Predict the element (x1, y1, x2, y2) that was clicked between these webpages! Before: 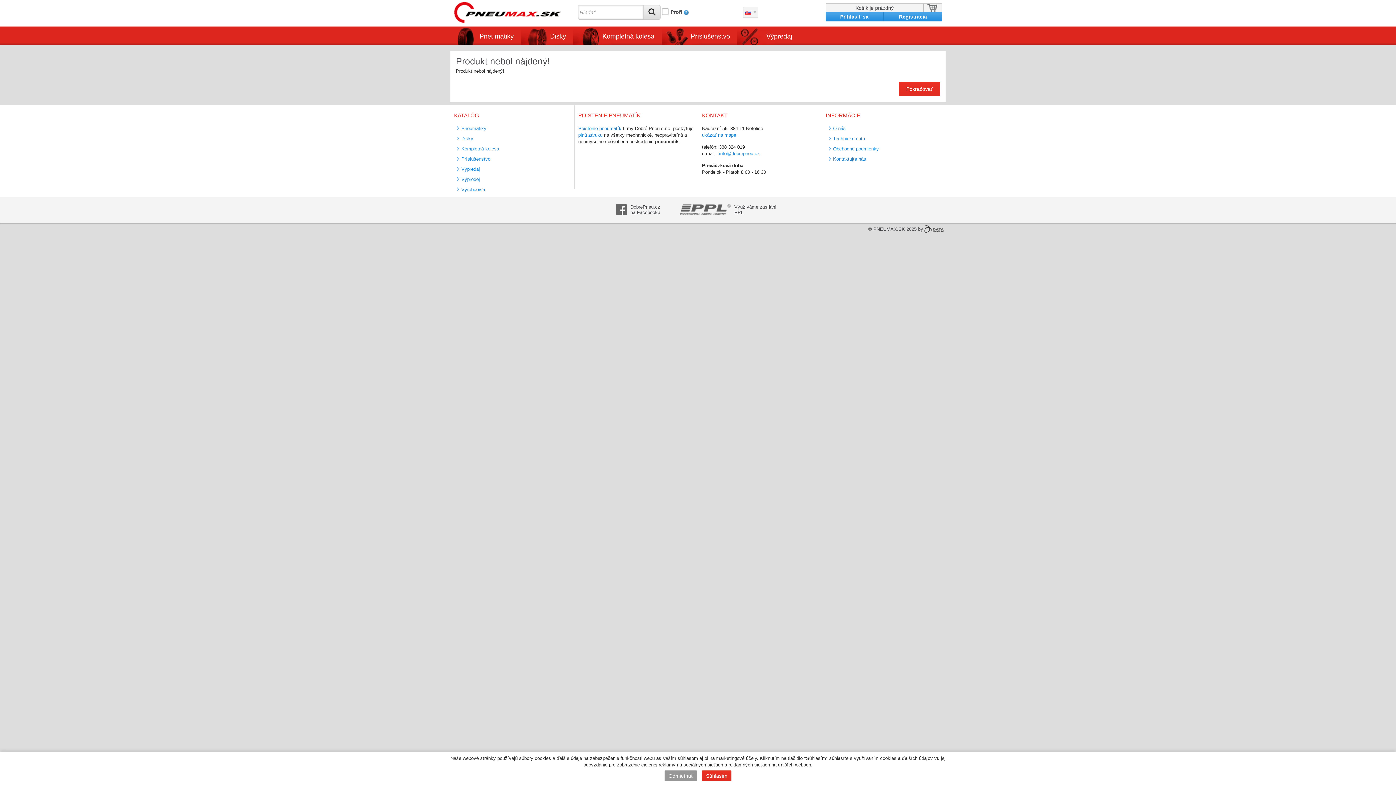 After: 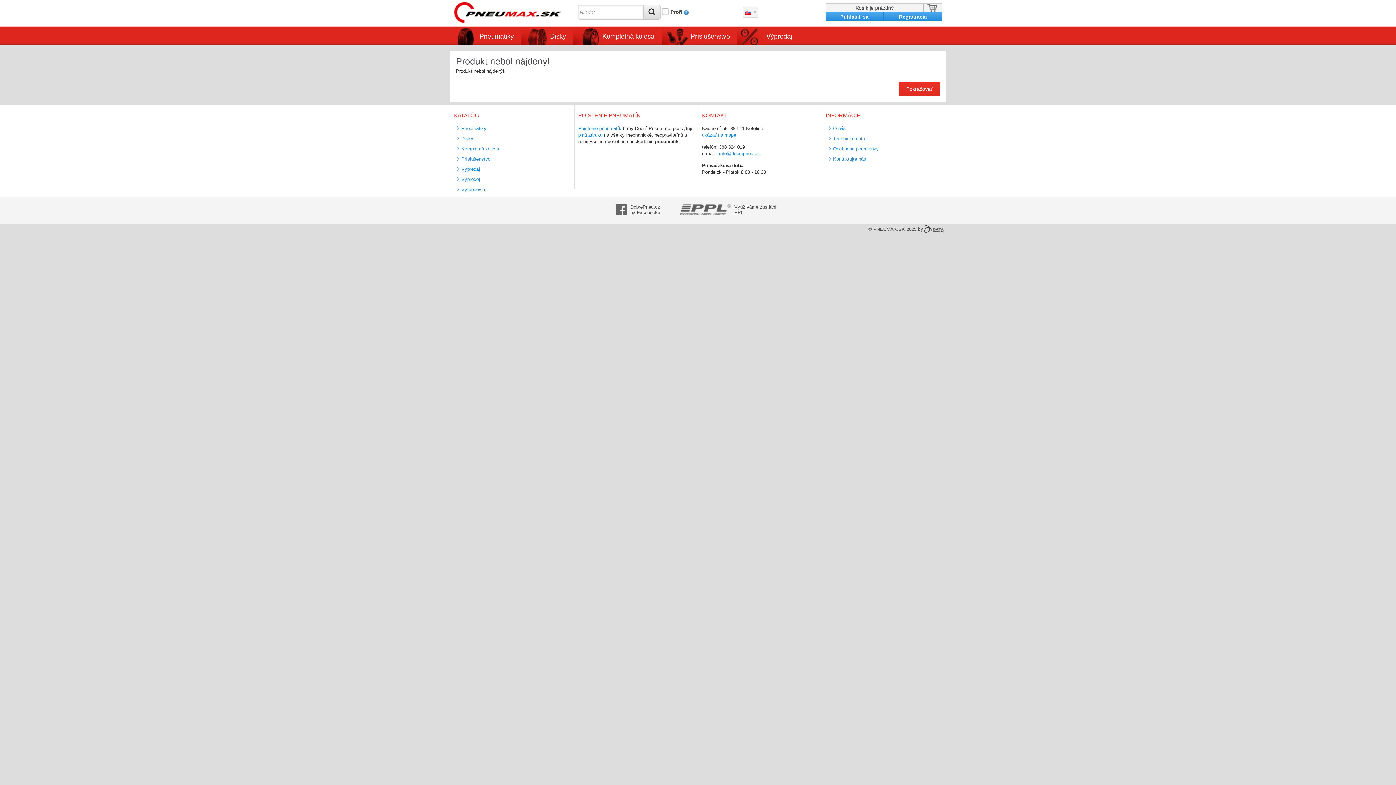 Action: label: Odmietnuť bbox: (664, 770, 697, 781)